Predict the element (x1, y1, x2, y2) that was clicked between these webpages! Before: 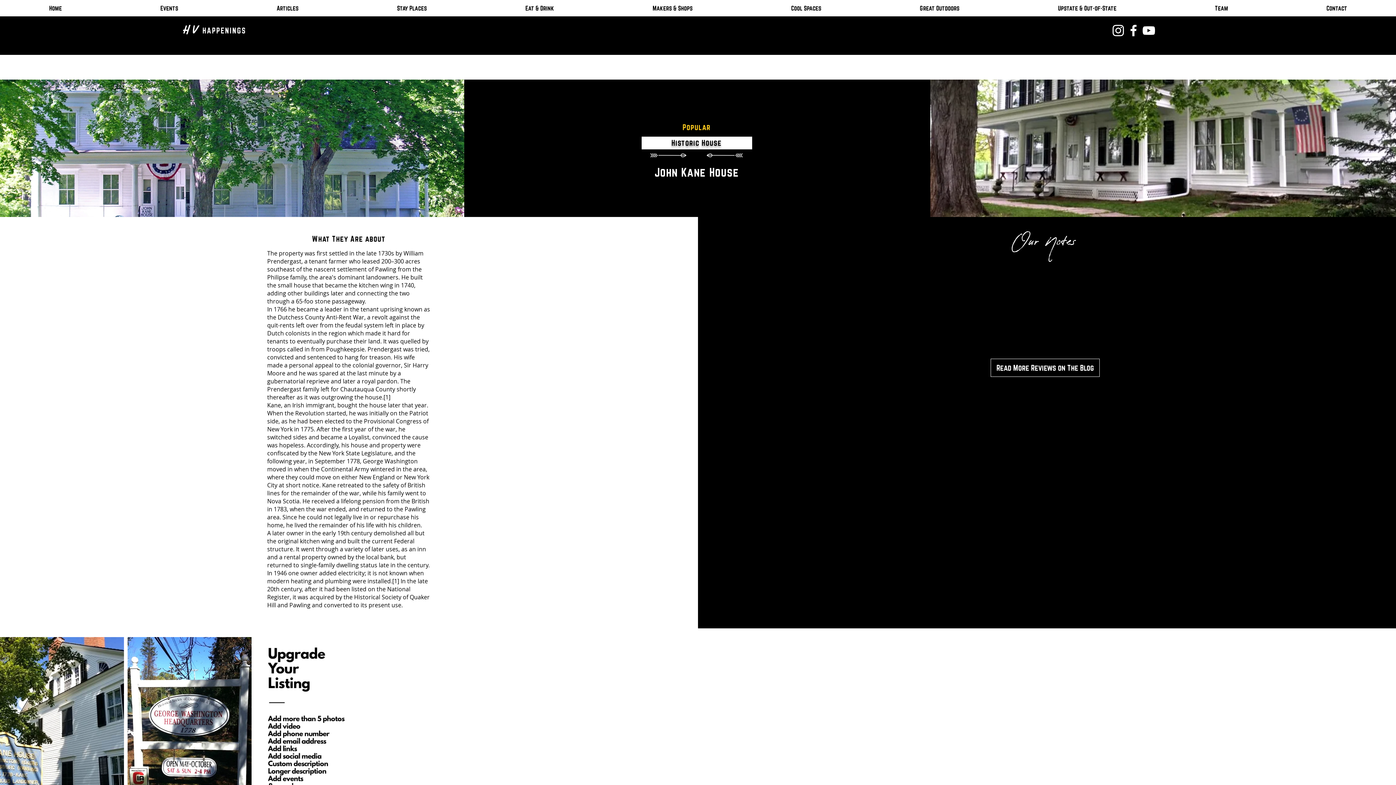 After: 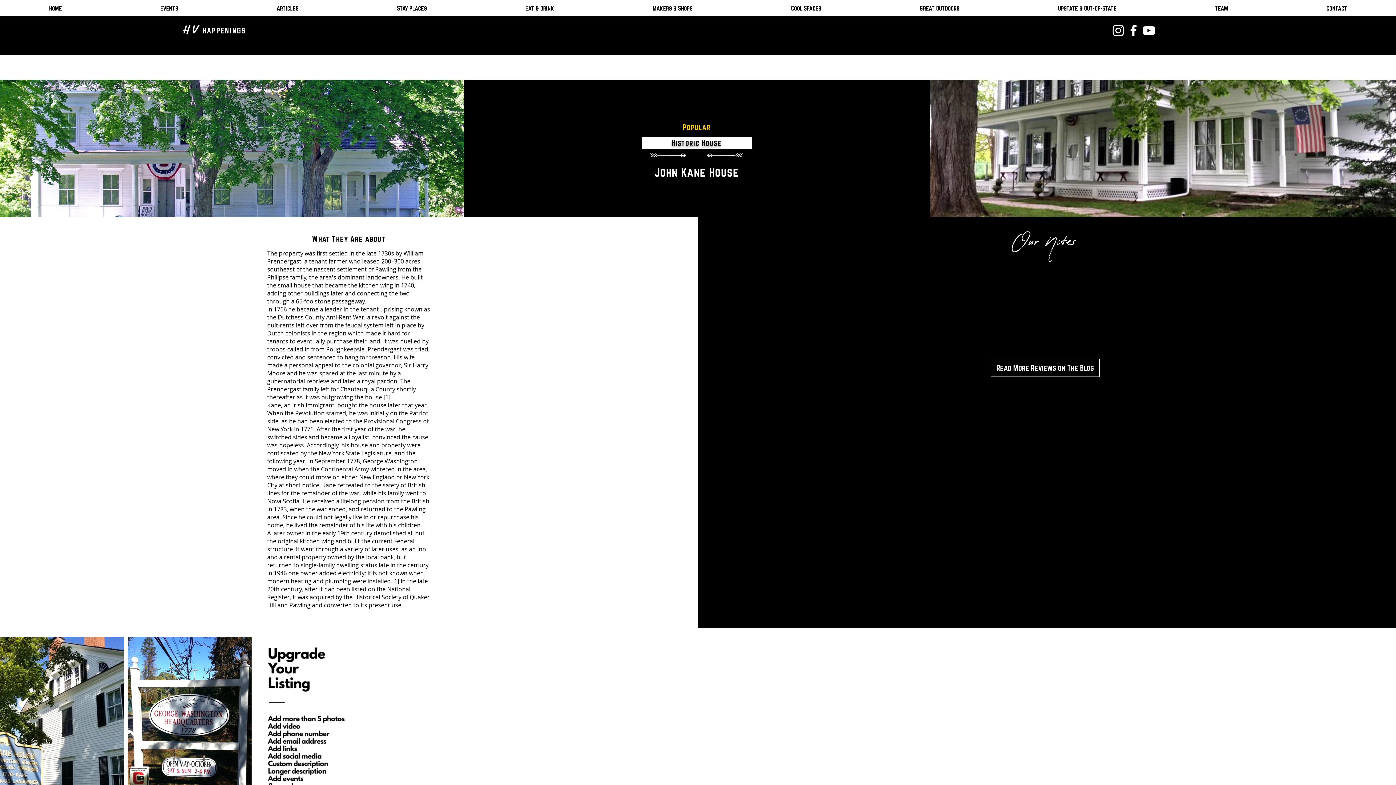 Action: label: Read More Reviews on The Blog bbox: (990, 358, 1100, 377)